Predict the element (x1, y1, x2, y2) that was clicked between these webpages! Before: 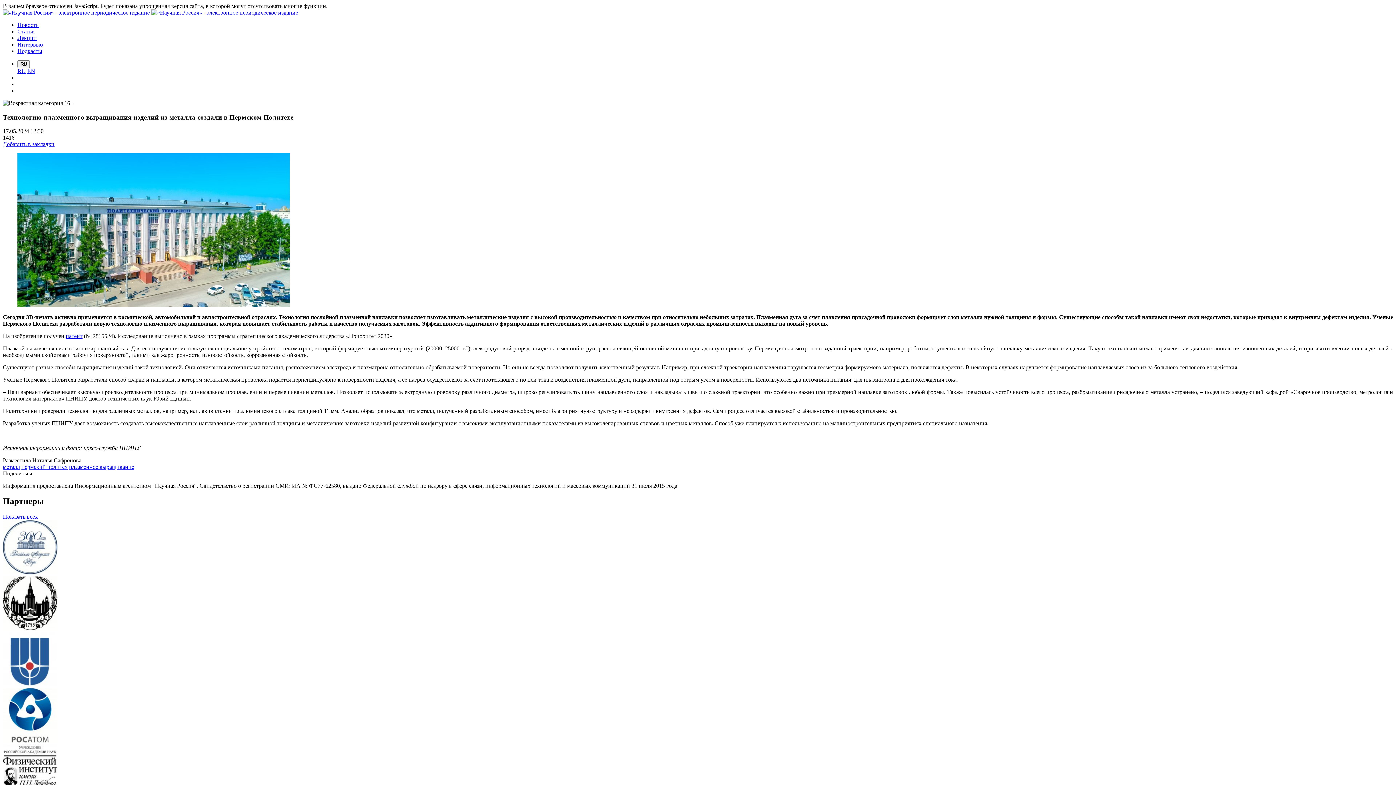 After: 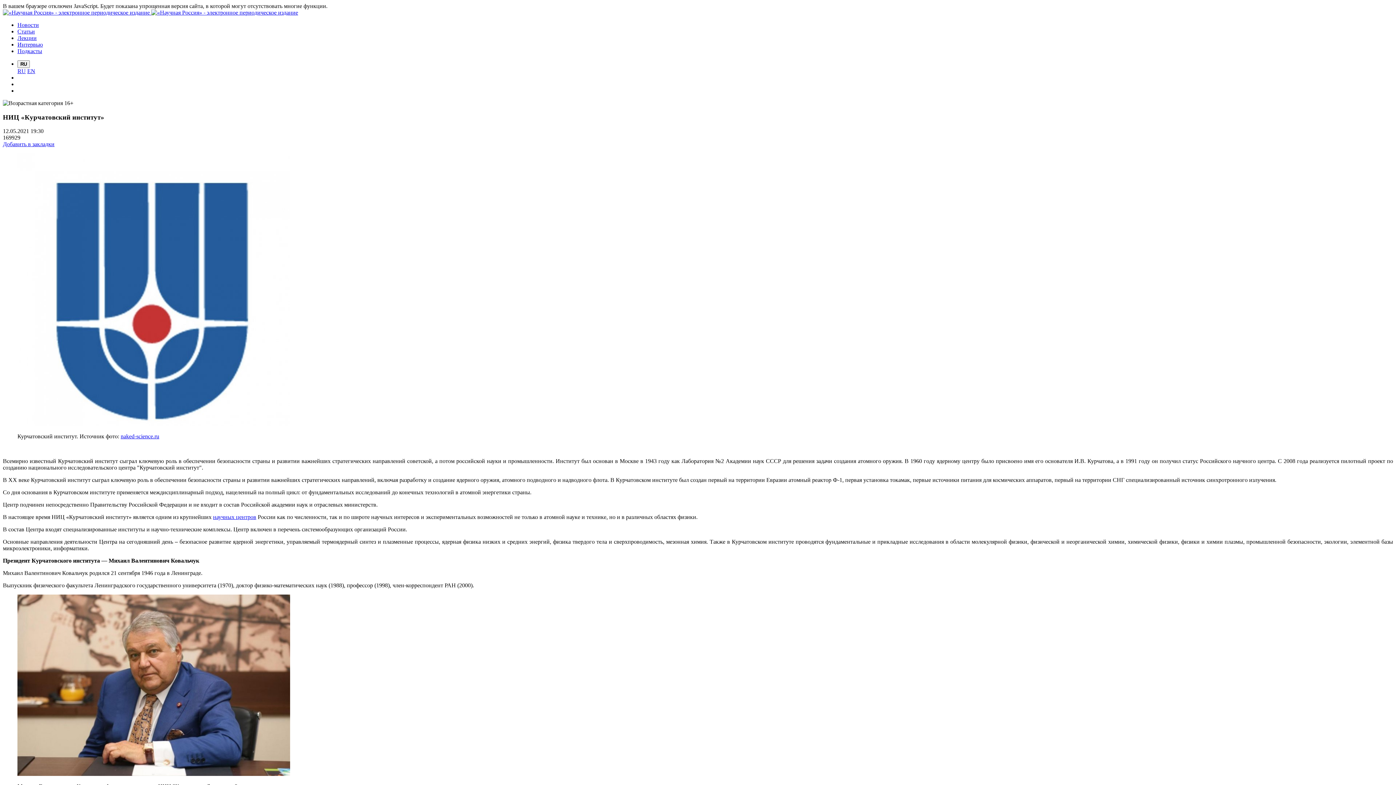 Action: bbox: (2, 681, 57, 688)